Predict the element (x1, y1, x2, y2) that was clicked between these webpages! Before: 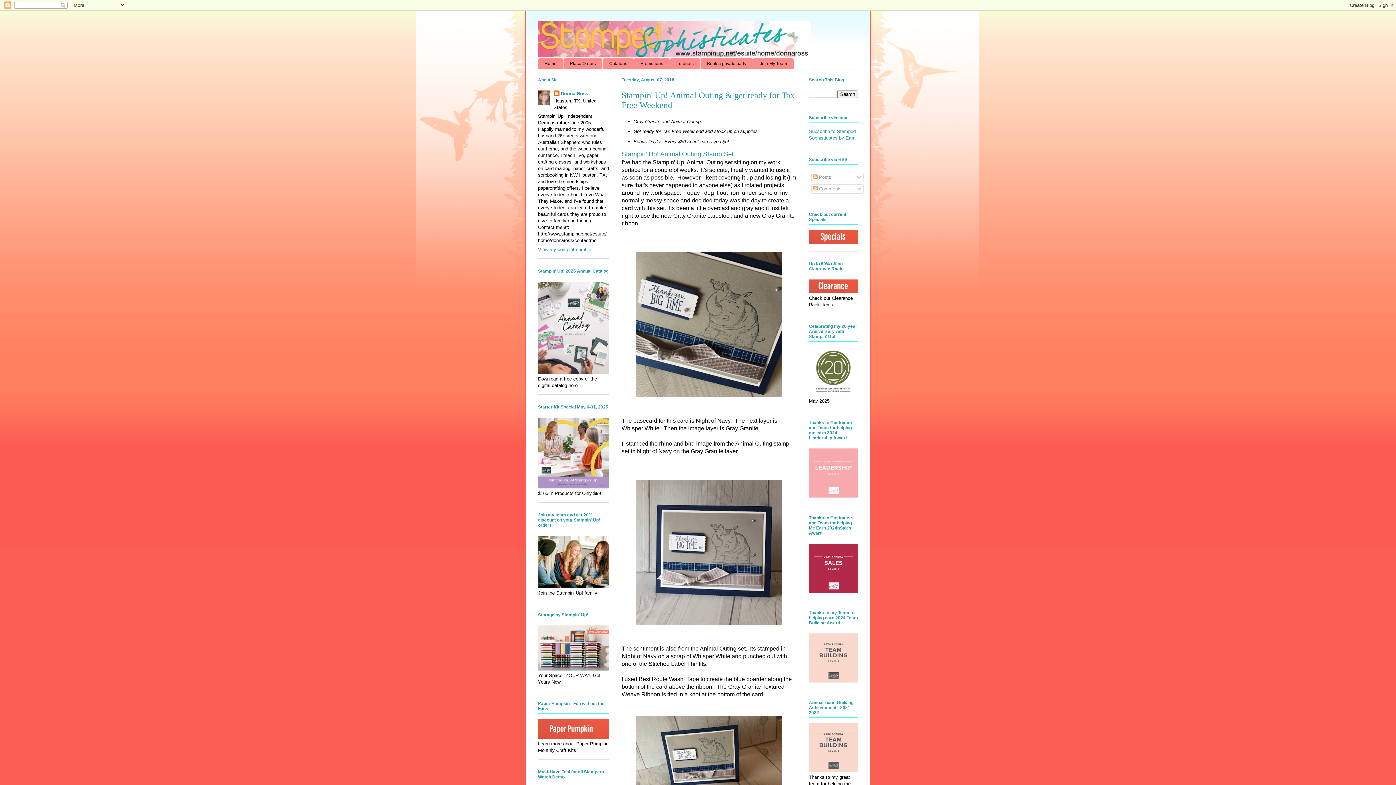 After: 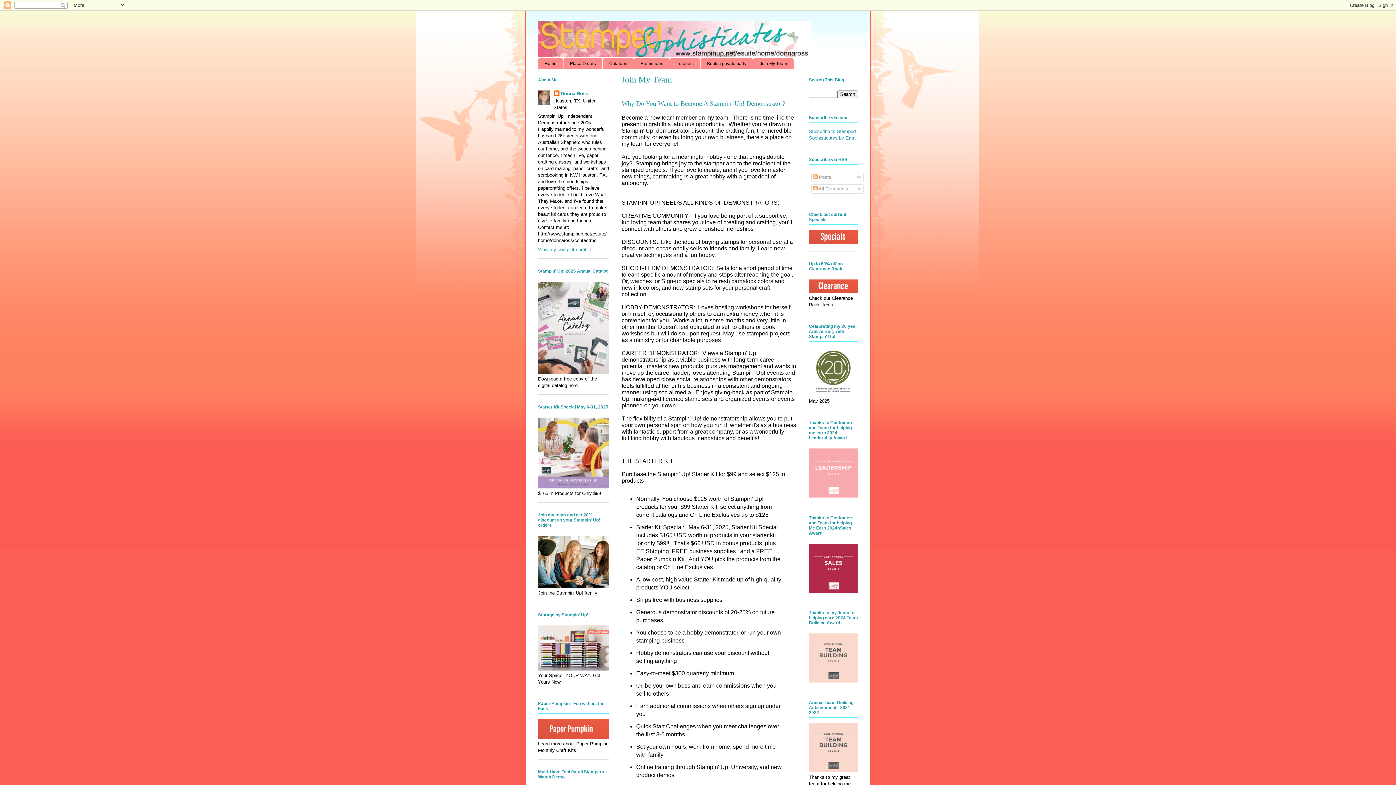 Action: label: Join My Team bbox: (753, 58, 793, 68)